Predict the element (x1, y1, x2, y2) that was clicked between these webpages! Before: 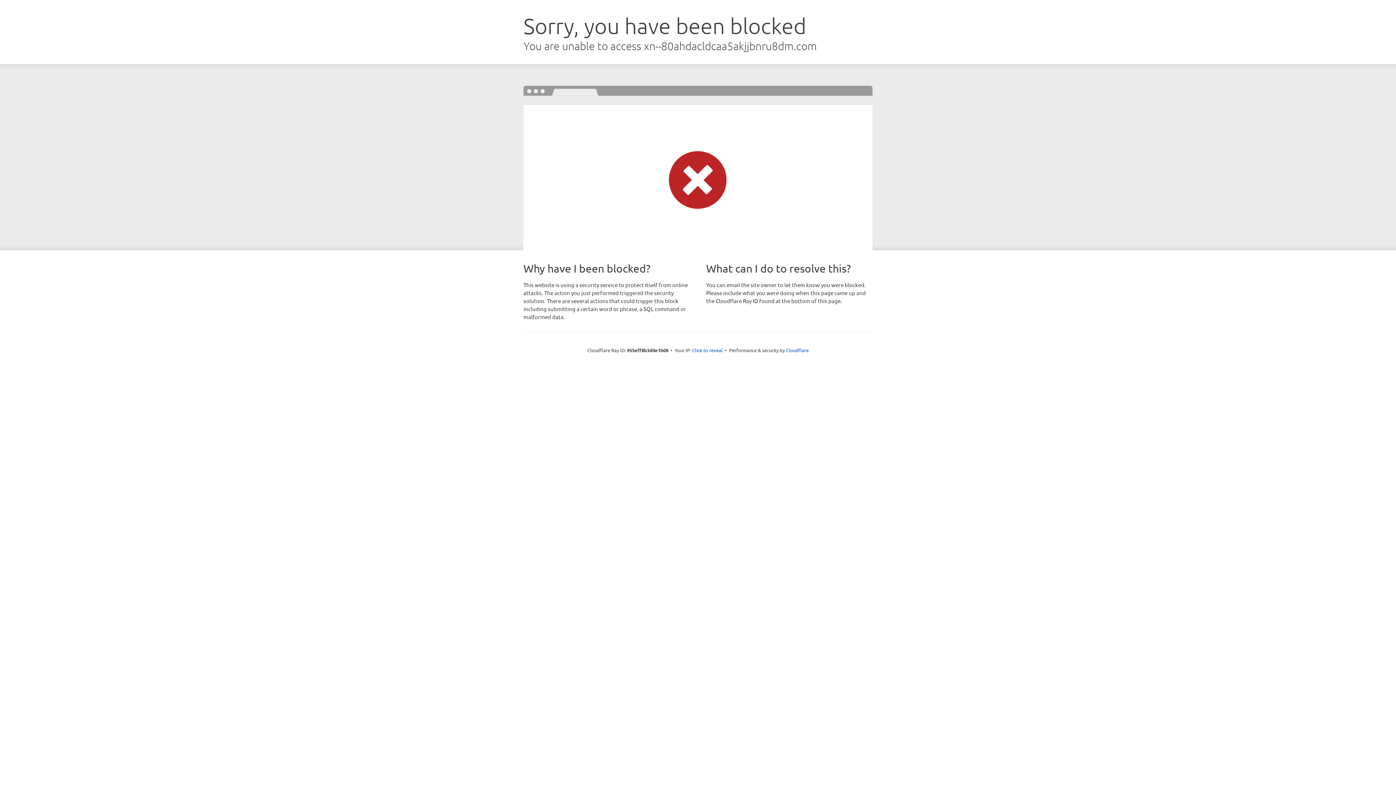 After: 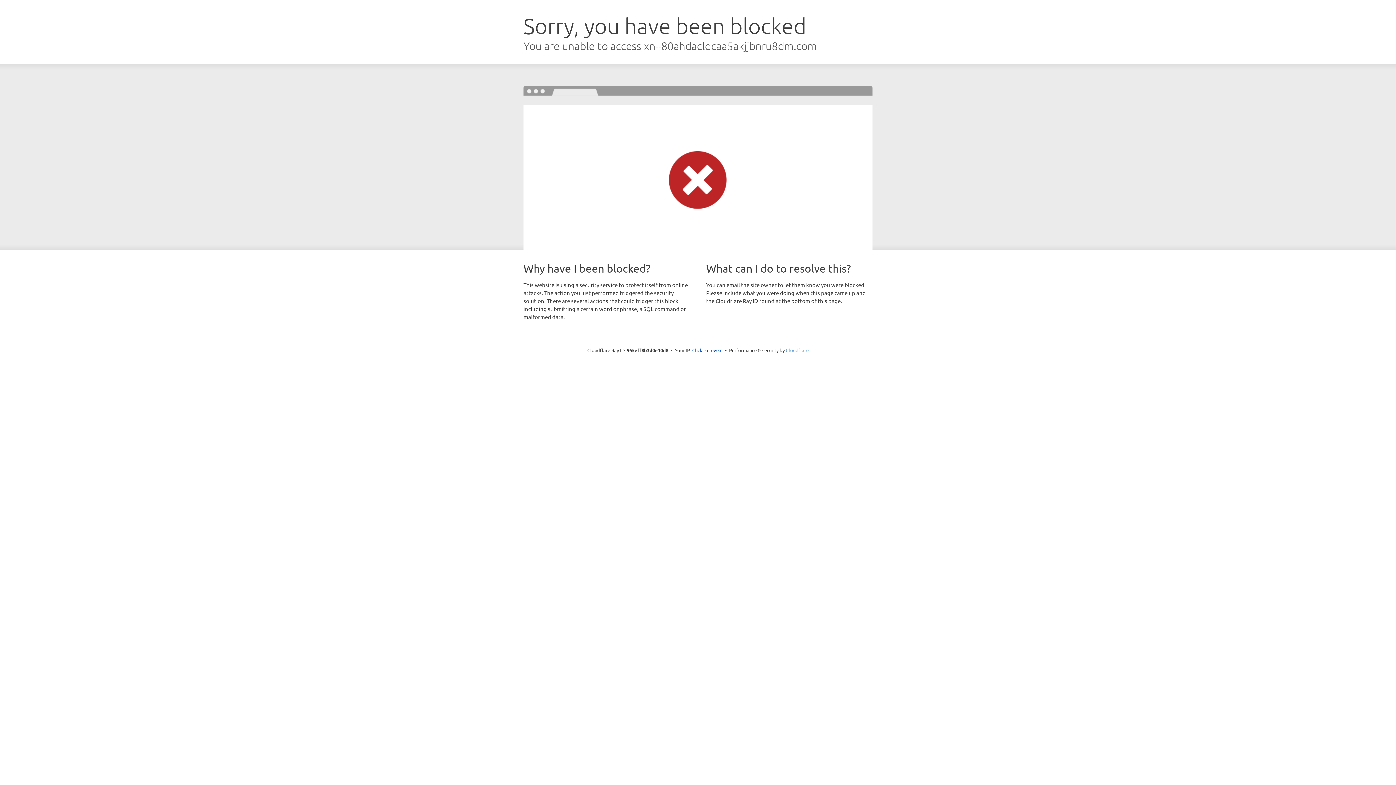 Action: bbox: (786, 347, 808, 353) label: Cloudflare